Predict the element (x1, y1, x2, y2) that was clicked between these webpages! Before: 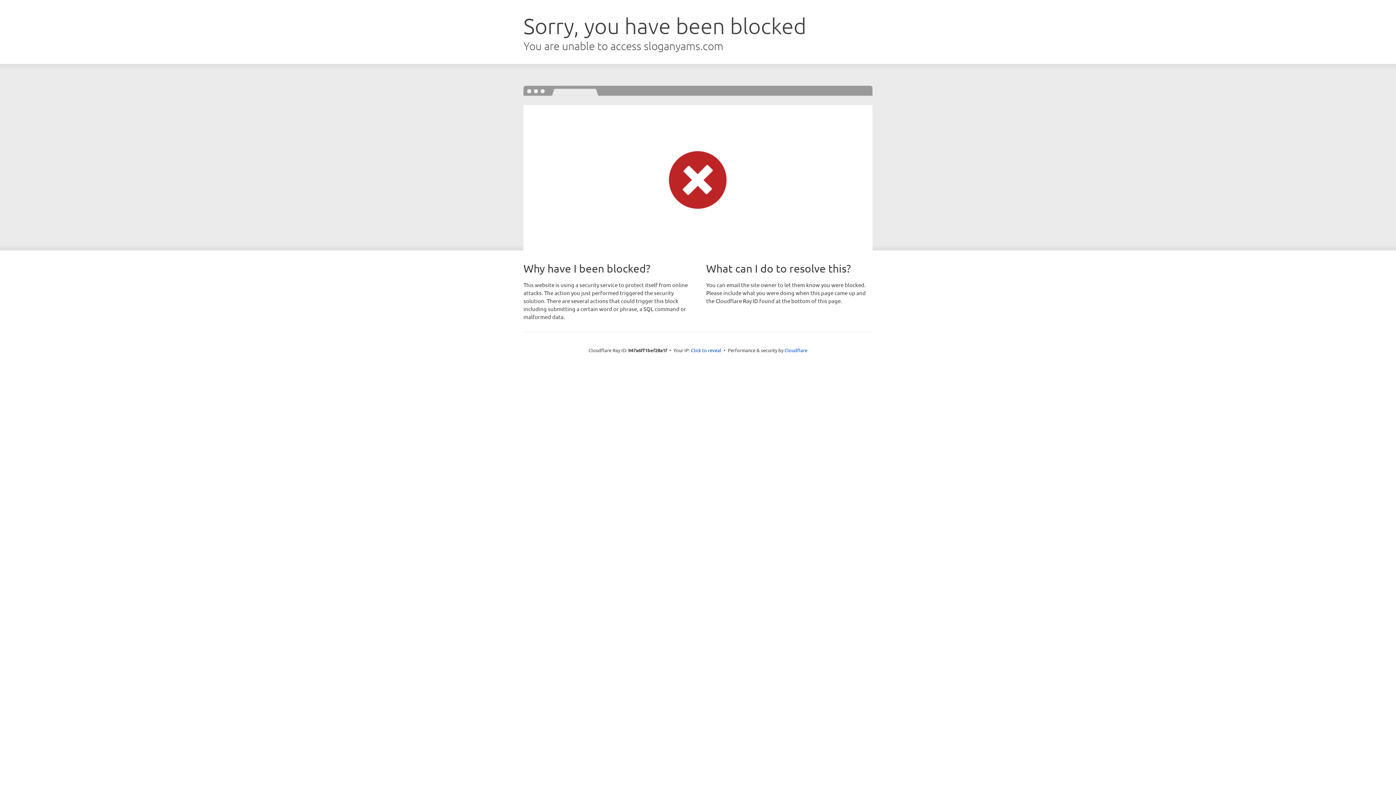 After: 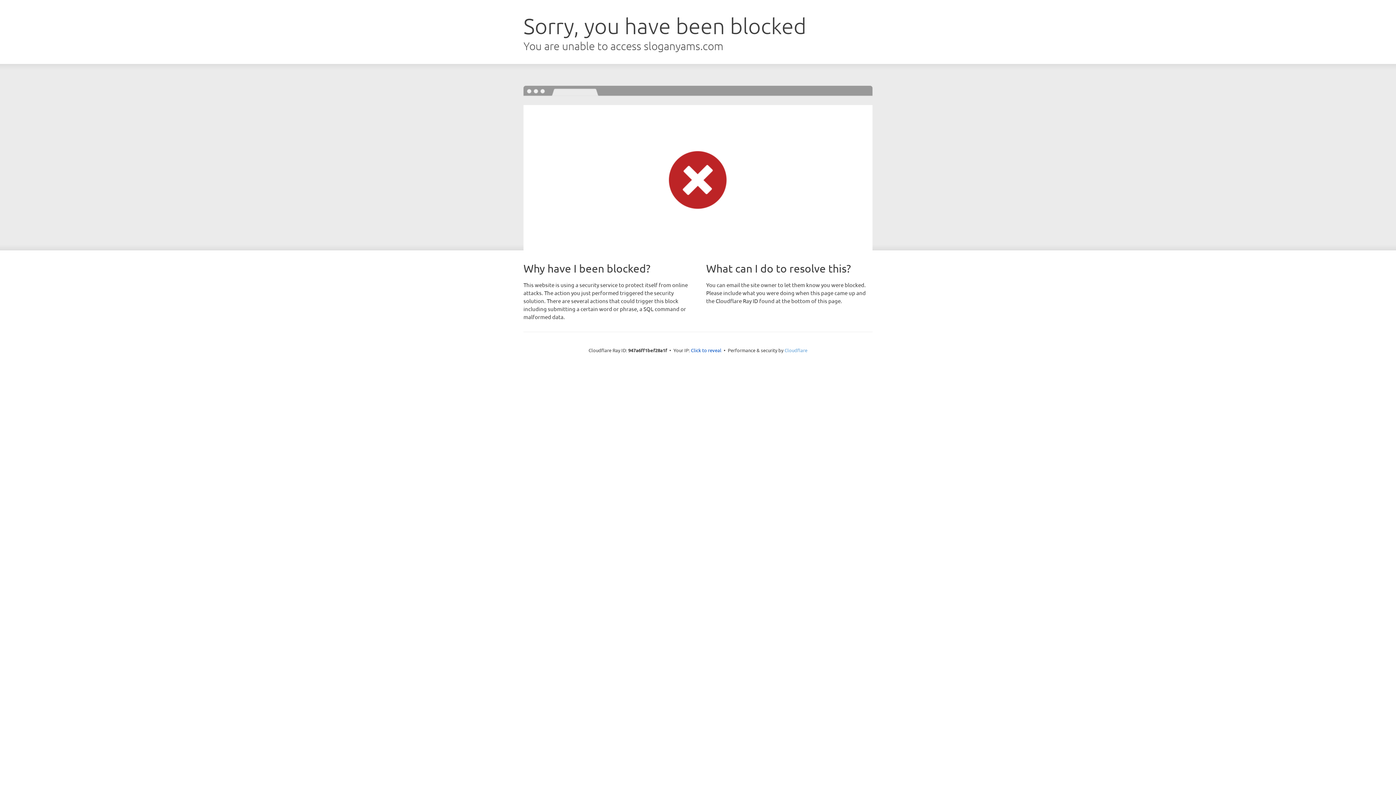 Action: label: Cloudflare bbox: (784, 347, 807, 353)